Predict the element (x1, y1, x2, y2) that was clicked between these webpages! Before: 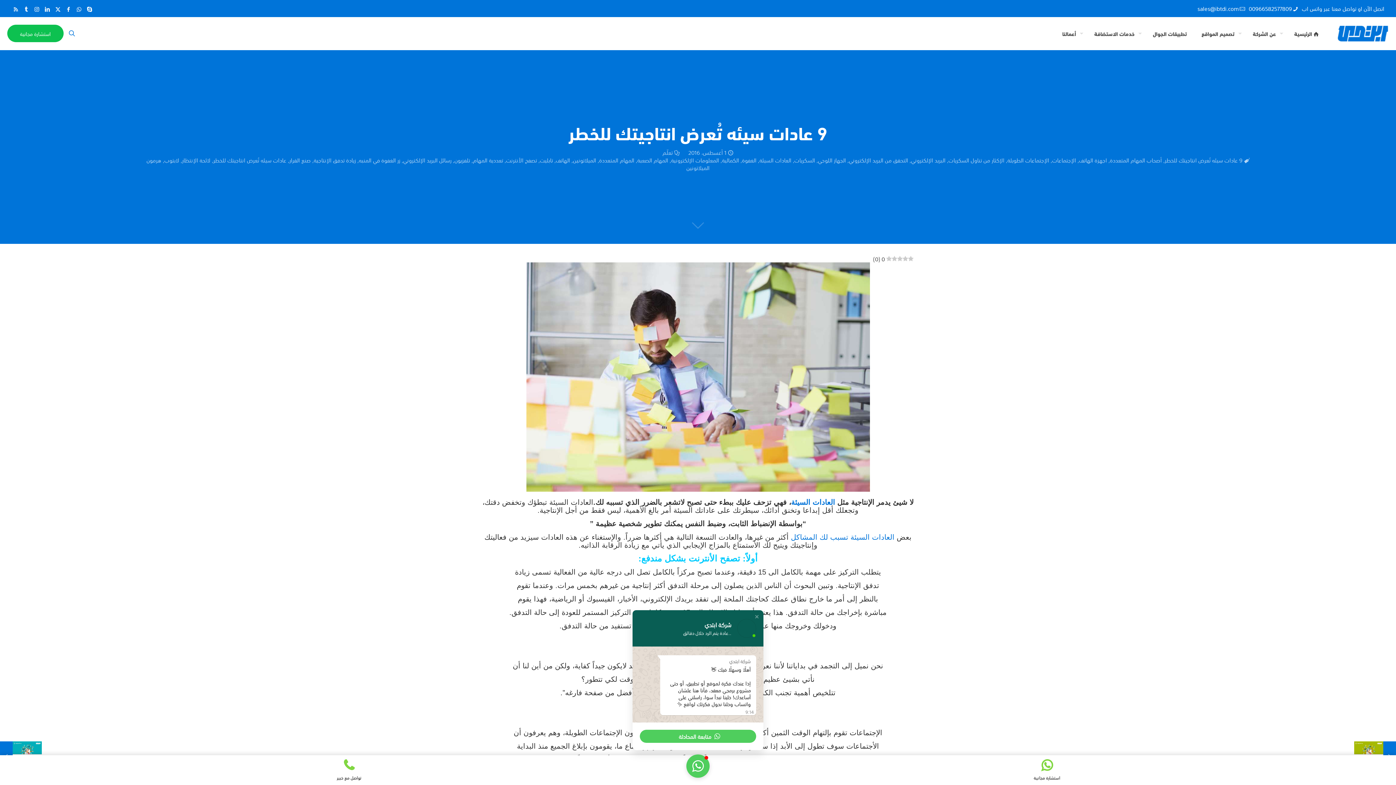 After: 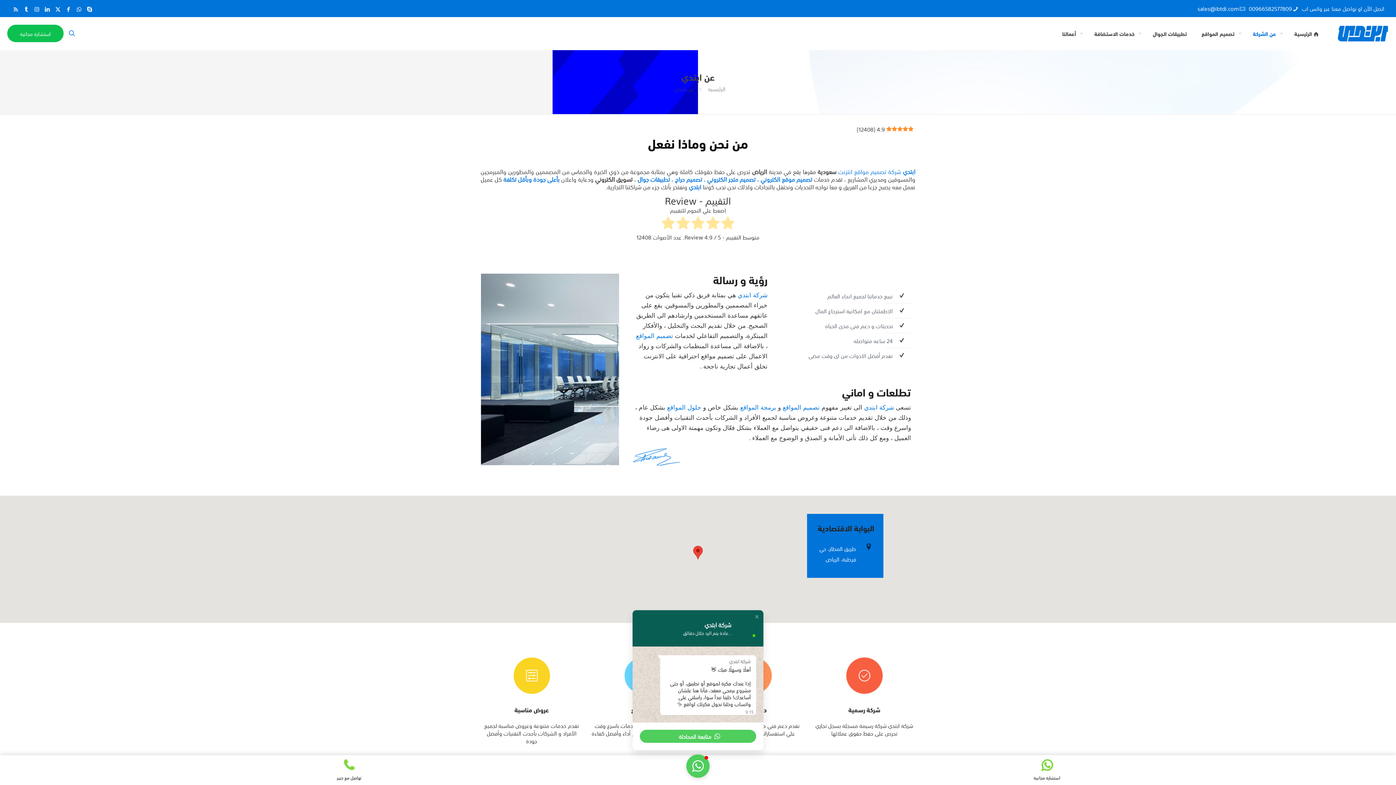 Action: label: عن الشركة bbox: (1245, 17, 1287, 49)